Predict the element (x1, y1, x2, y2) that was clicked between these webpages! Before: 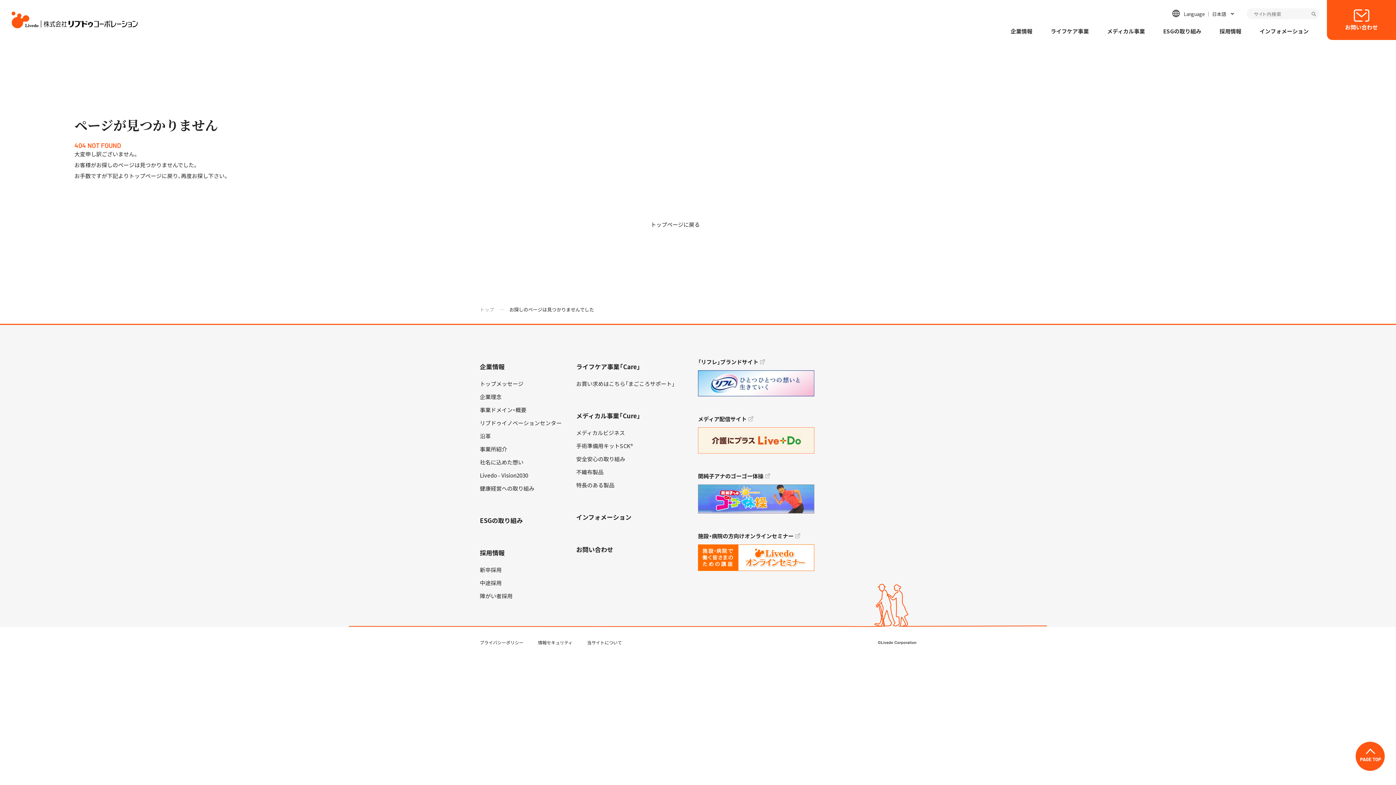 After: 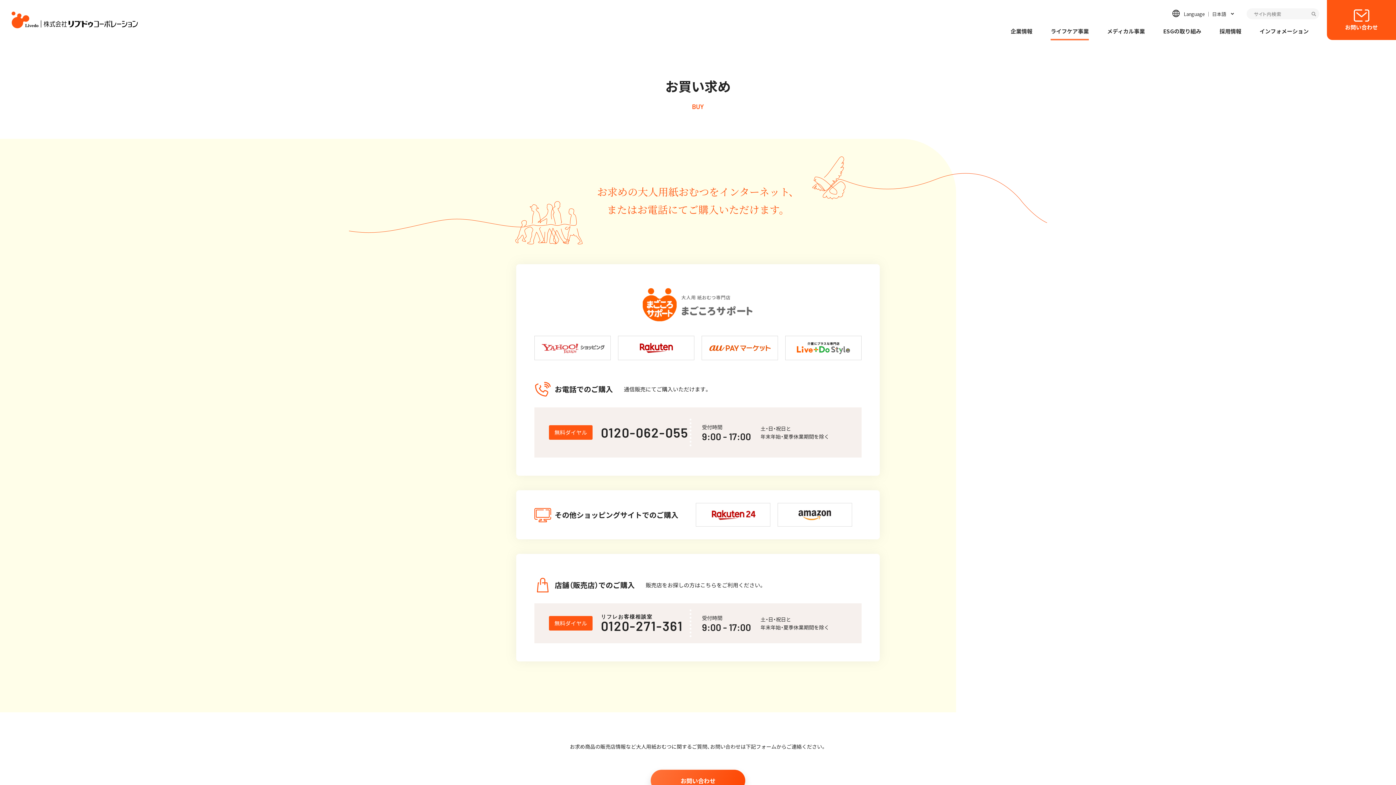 Action: bbox: (576, 380, 674, 388) label: お買い求めはこちら「まごころサポート」